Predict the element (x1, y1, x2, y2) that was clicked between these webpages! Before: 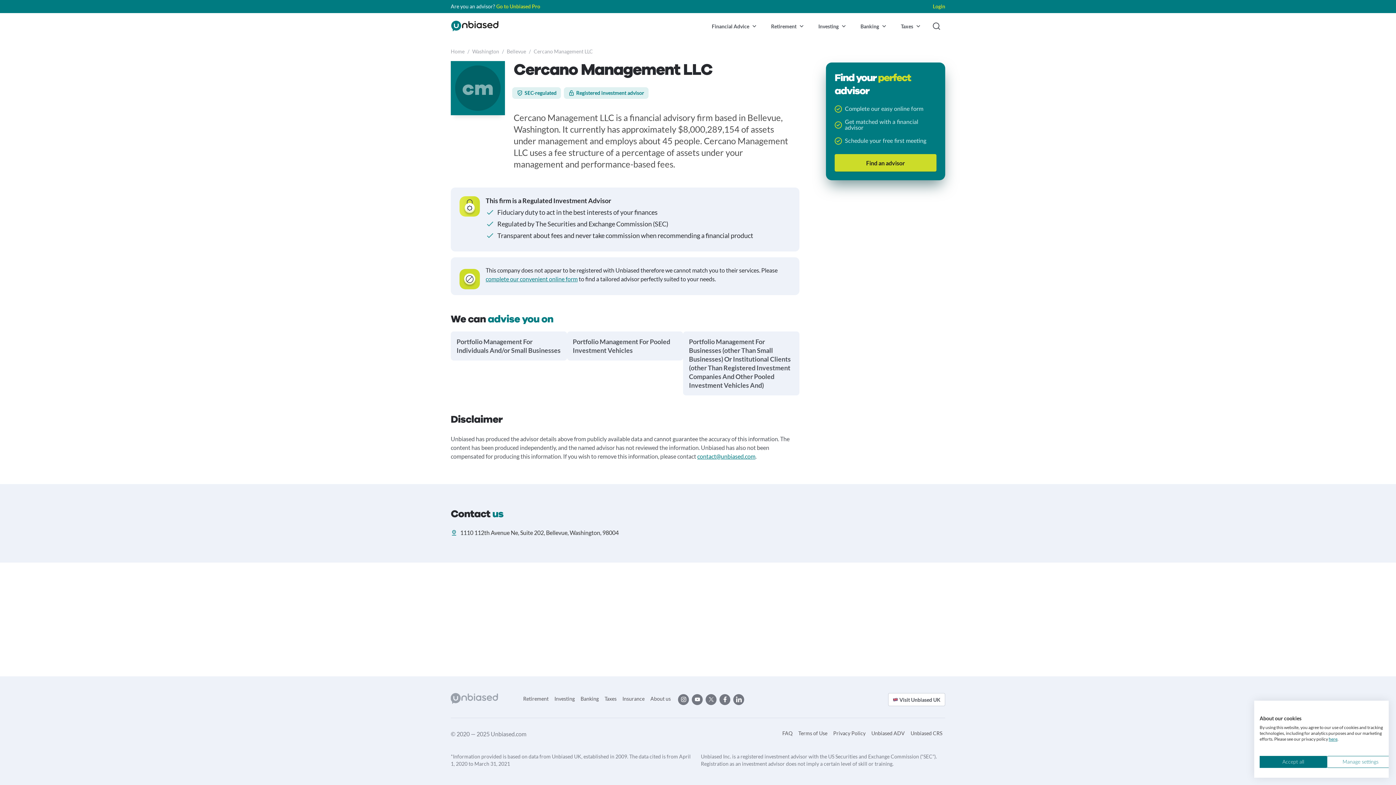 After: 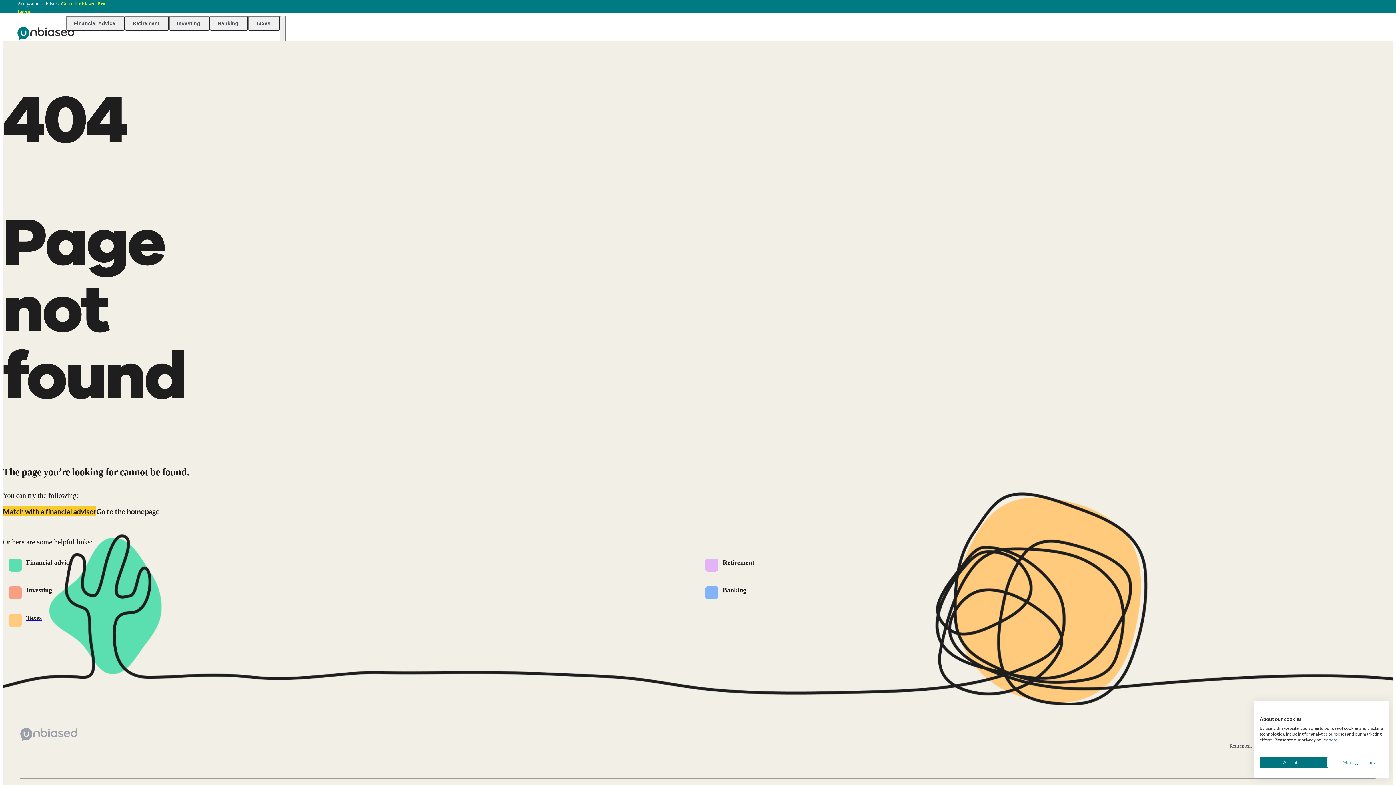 Action: bbox: (604, 695, 616, 702) label: Taxes